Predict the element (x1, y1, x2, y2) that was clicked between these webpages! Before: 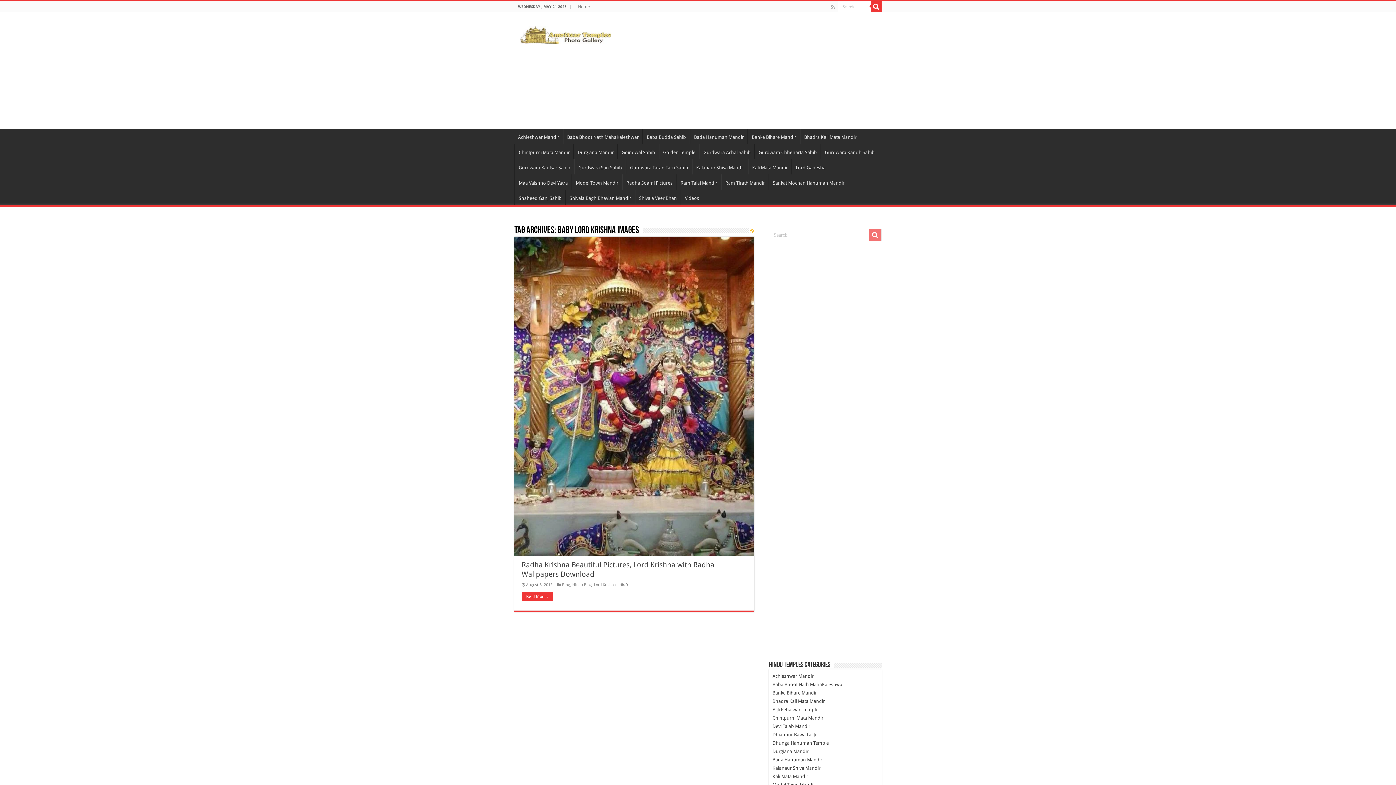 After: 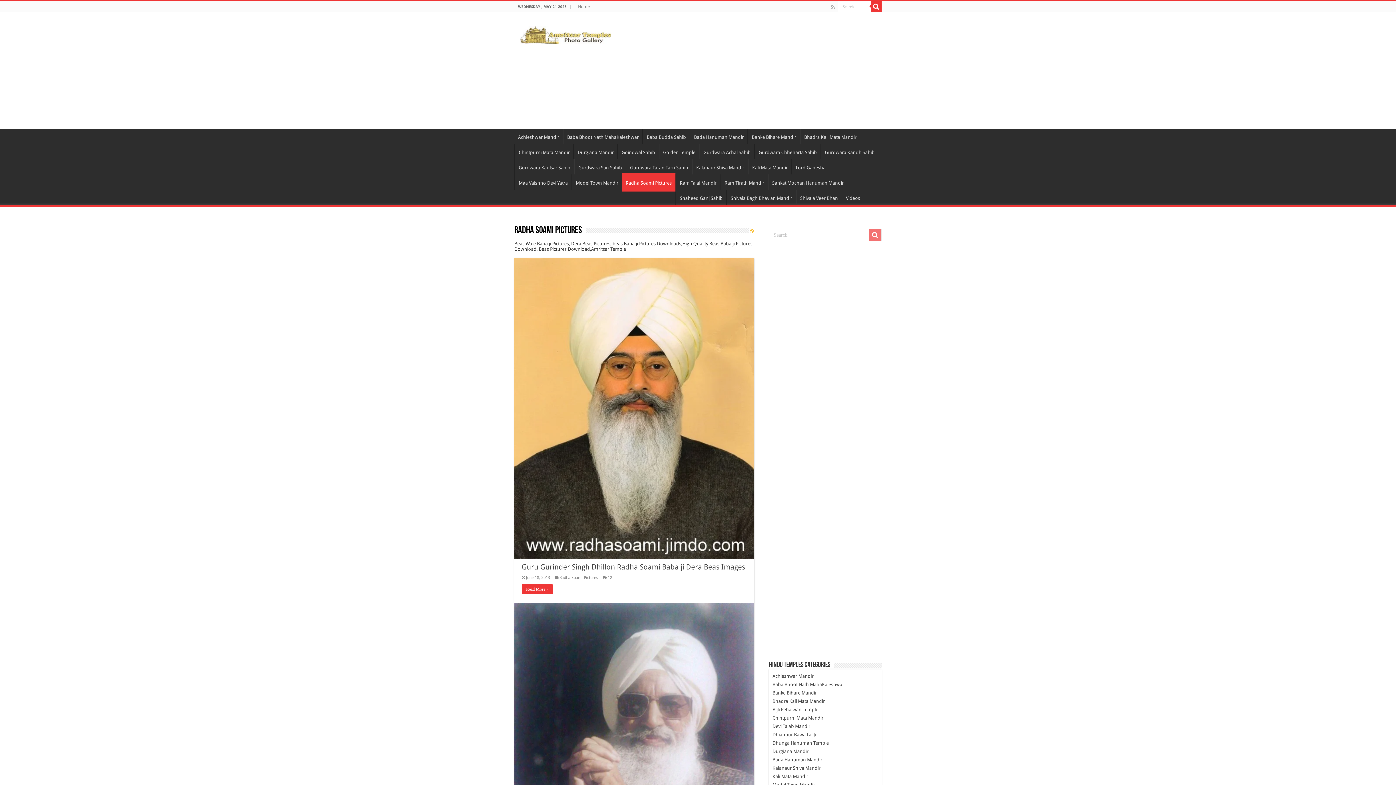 Action: label: Radha Soami Pictures bbox: (622, 174, 676, 189)